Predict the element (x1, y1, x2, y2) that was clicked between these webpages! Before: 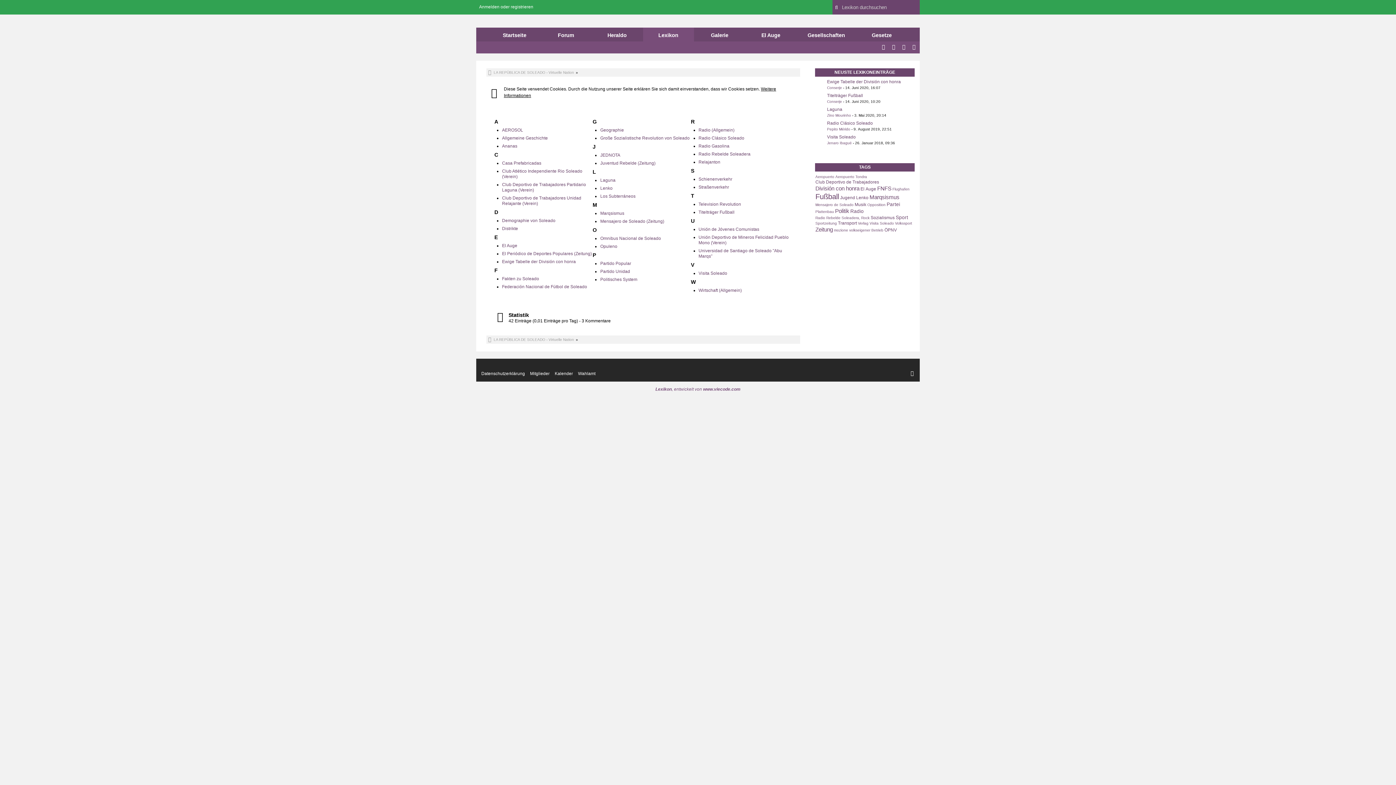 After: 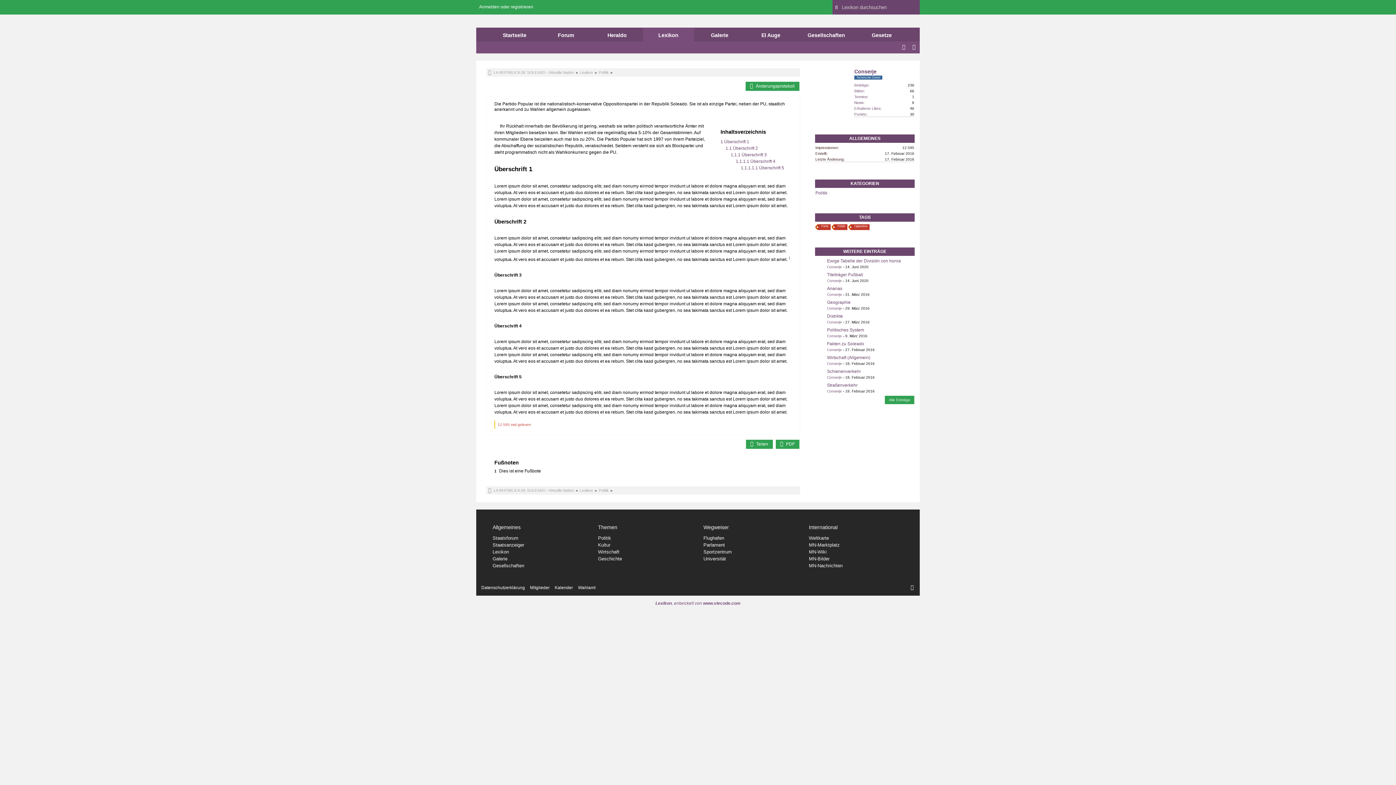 Action: bbox: (600, 261, 631, 266) label: Partido Popular